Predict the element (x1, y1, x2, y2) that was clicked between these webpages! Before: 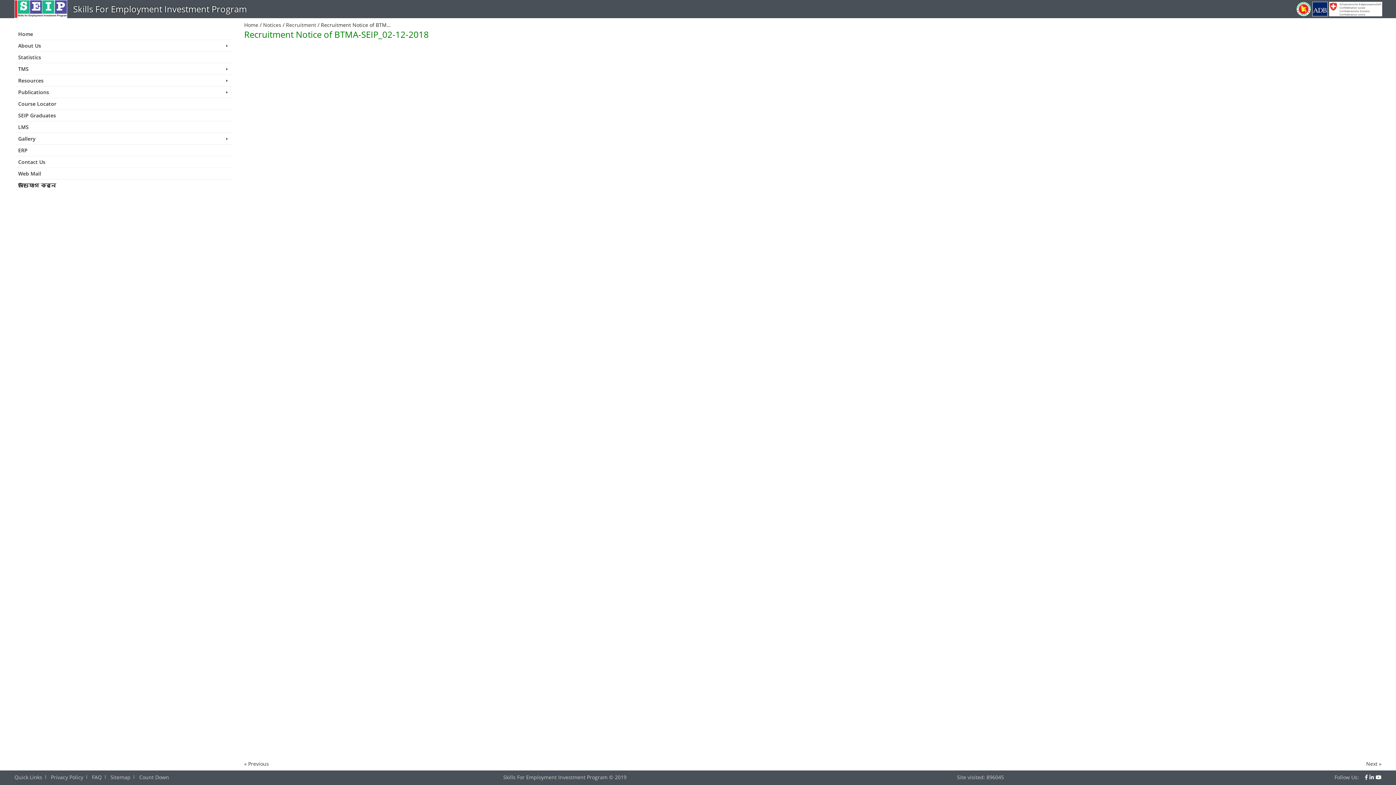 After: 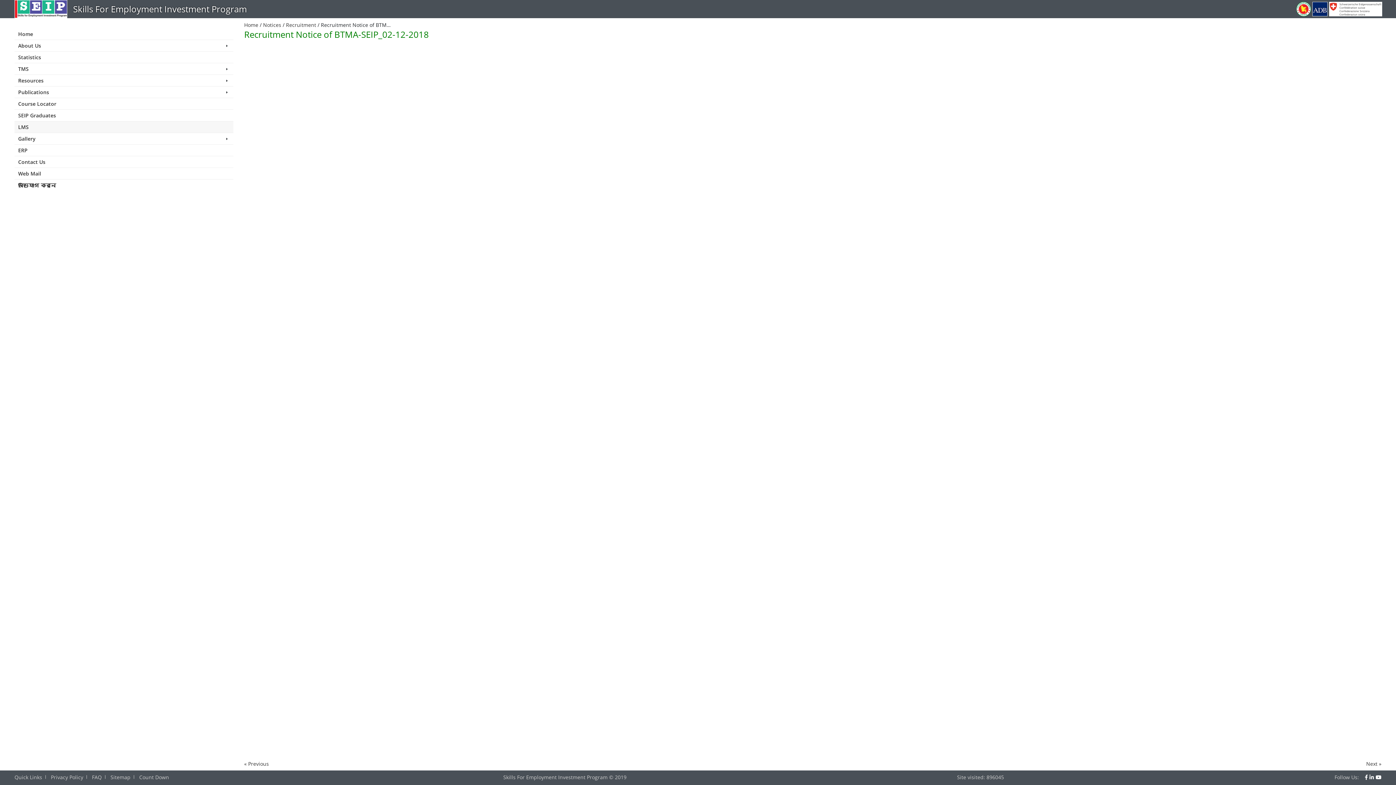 Action: label: LMS bbox: (14, 121, 233, 133)